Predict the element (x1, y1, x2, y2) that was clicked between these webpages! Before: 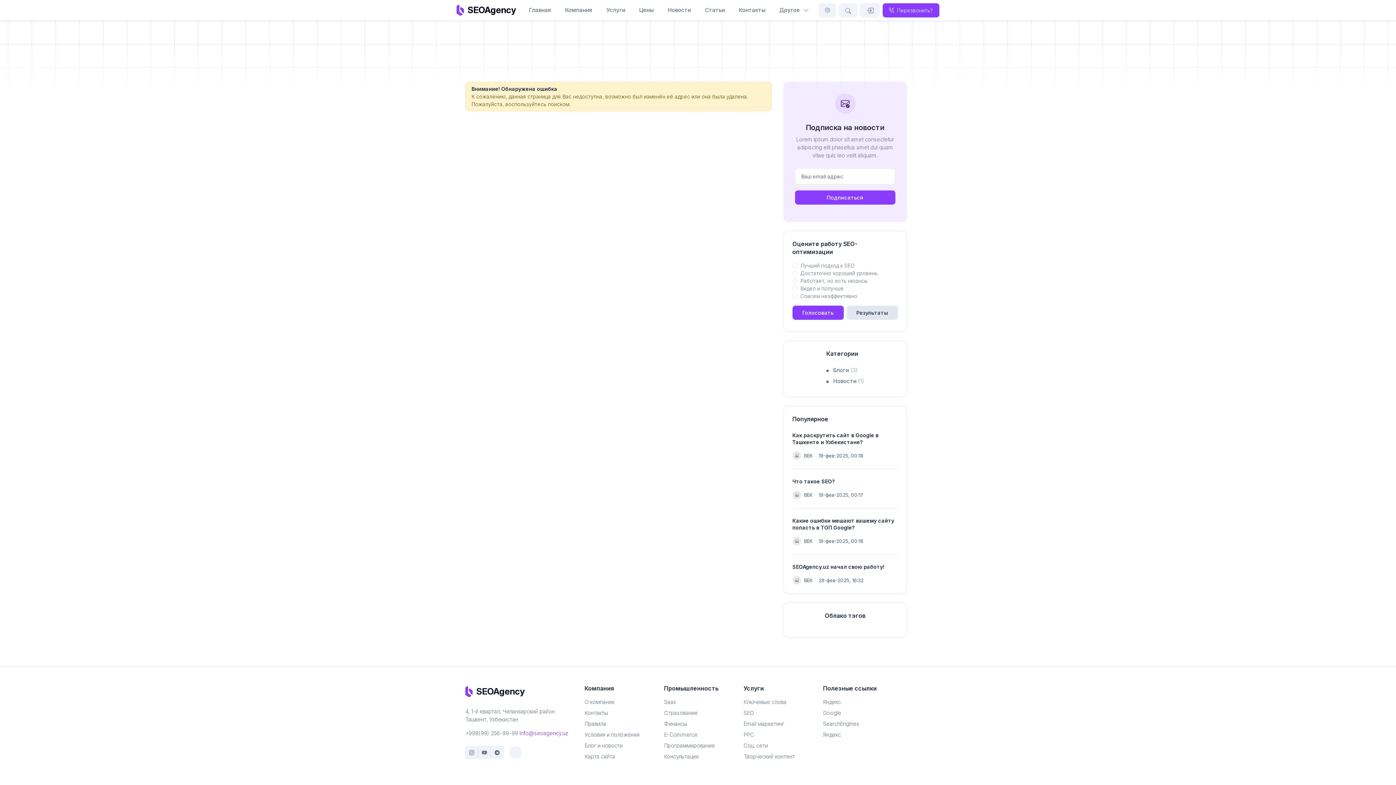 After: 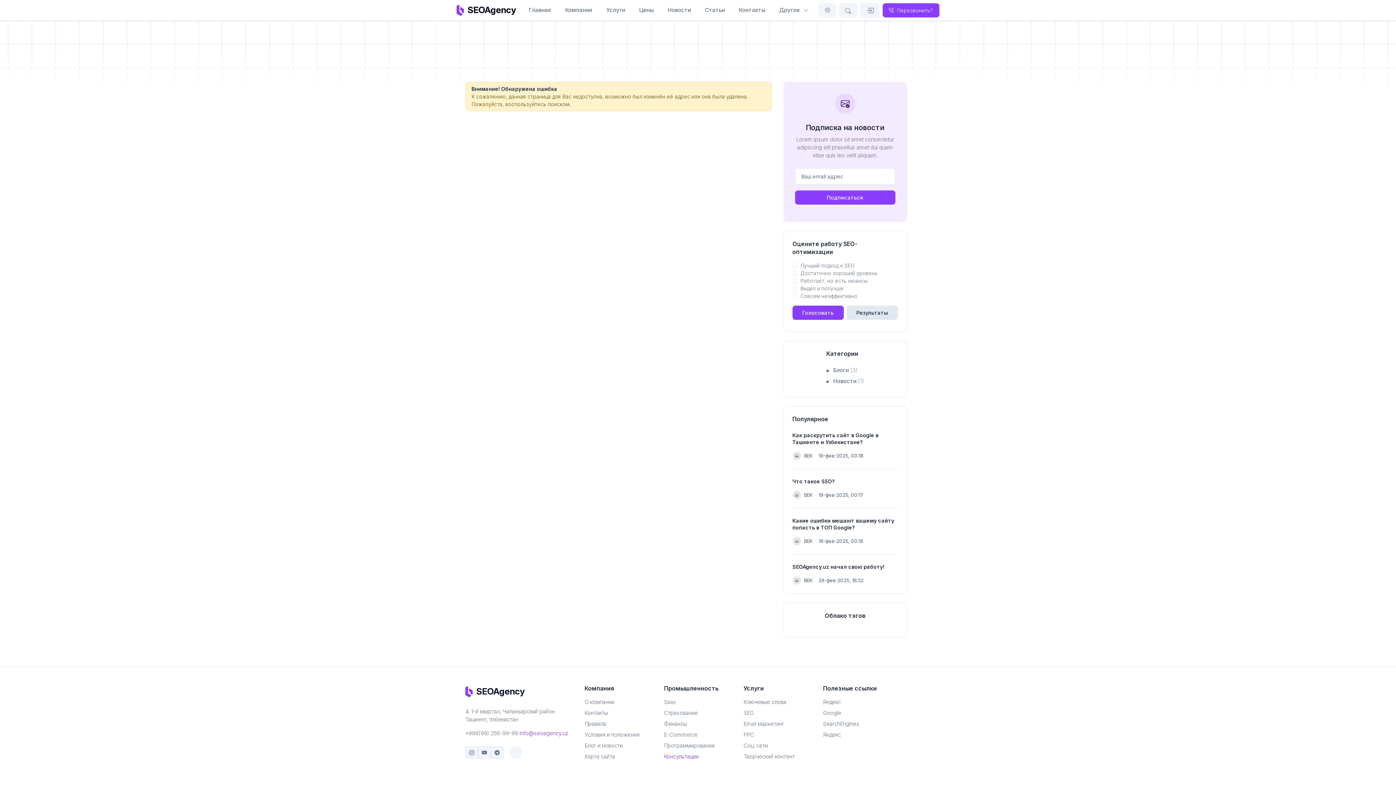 Action: bbox: (664, 753, 698, 760) label: Консультации